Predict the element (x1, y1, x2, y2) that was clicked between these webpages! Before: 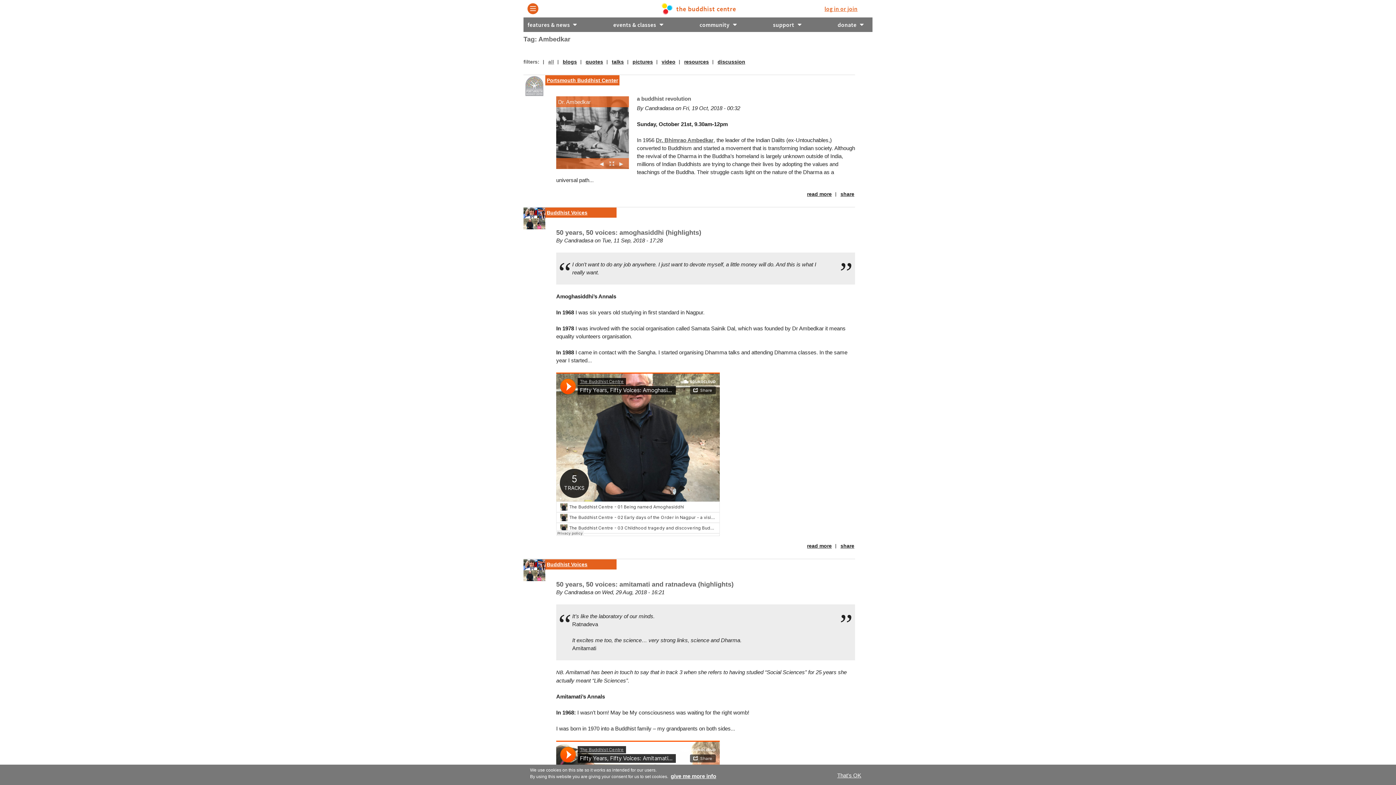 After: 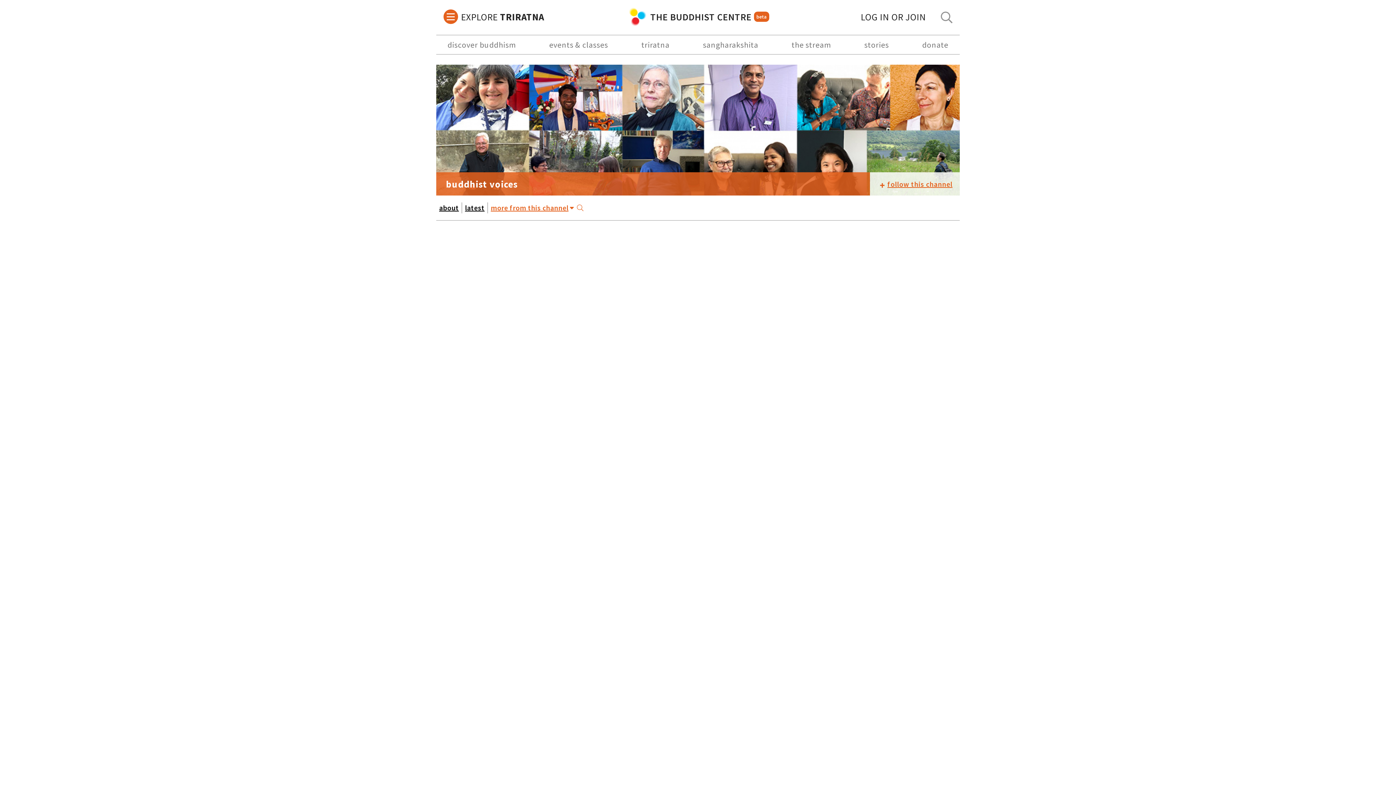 Action: label: 50 years, 50 voices: amitamati and ratnadeva (highlights) bbox: (556, 580, 855, 588)